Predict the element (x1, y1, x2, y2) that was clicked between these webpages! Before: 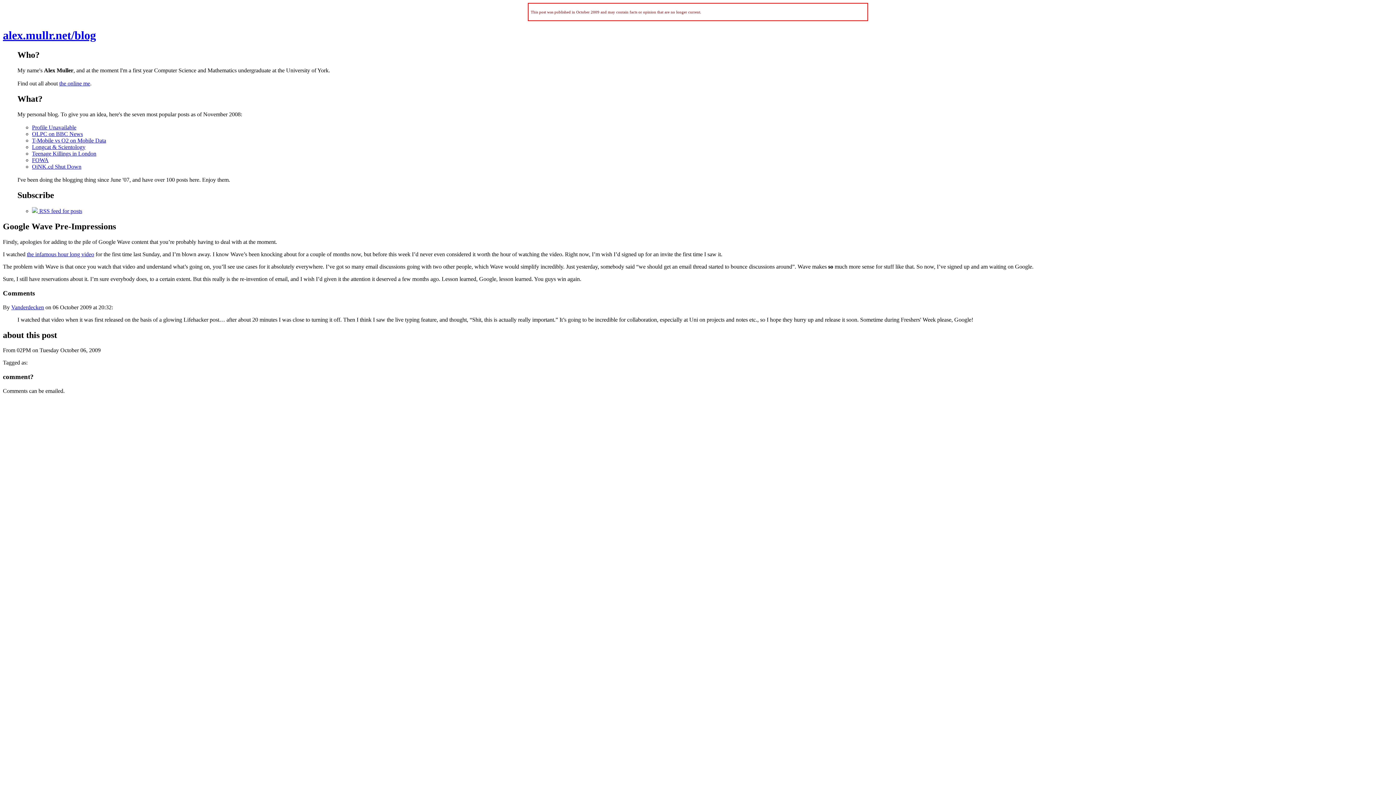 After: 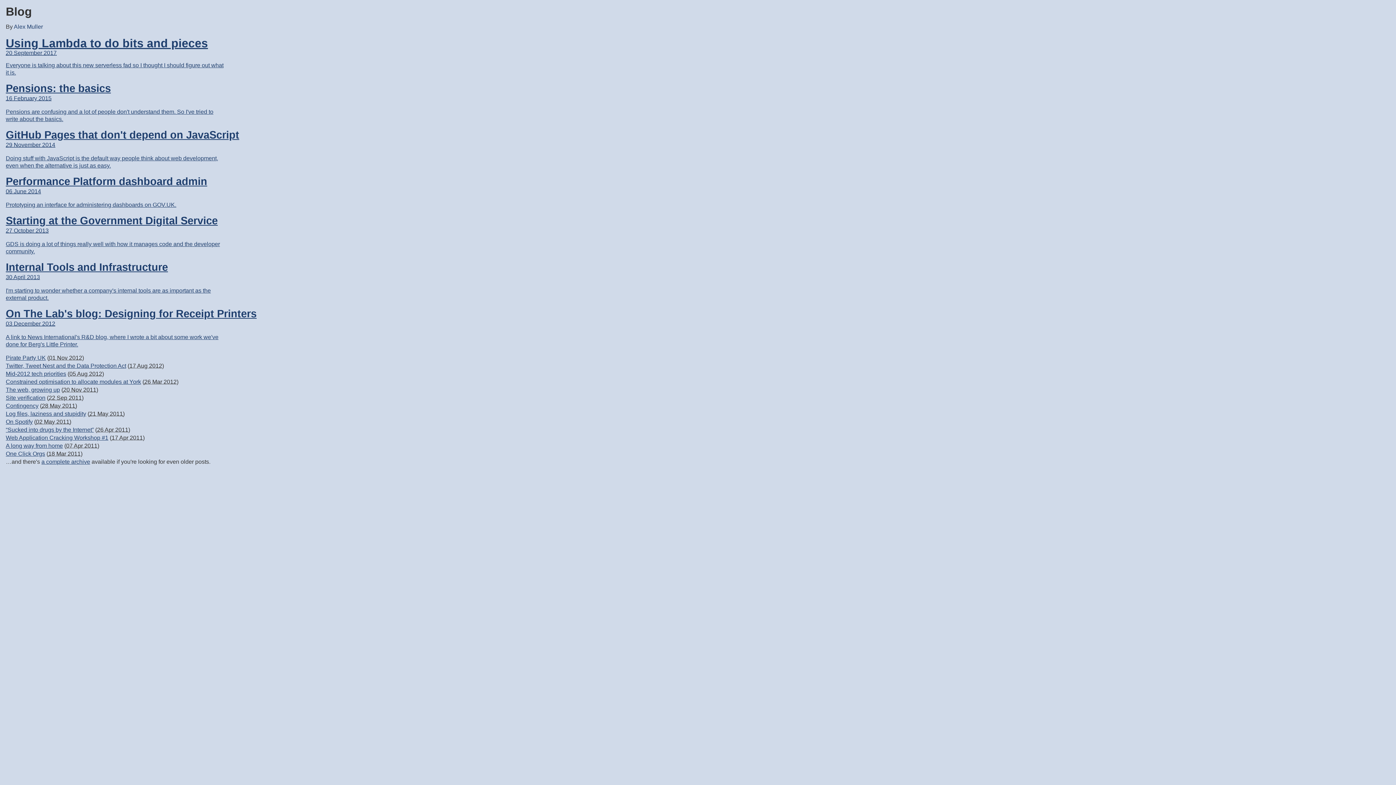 Action: label: alex.mullr.net/blog bbox: (2, 28, 96, 41)